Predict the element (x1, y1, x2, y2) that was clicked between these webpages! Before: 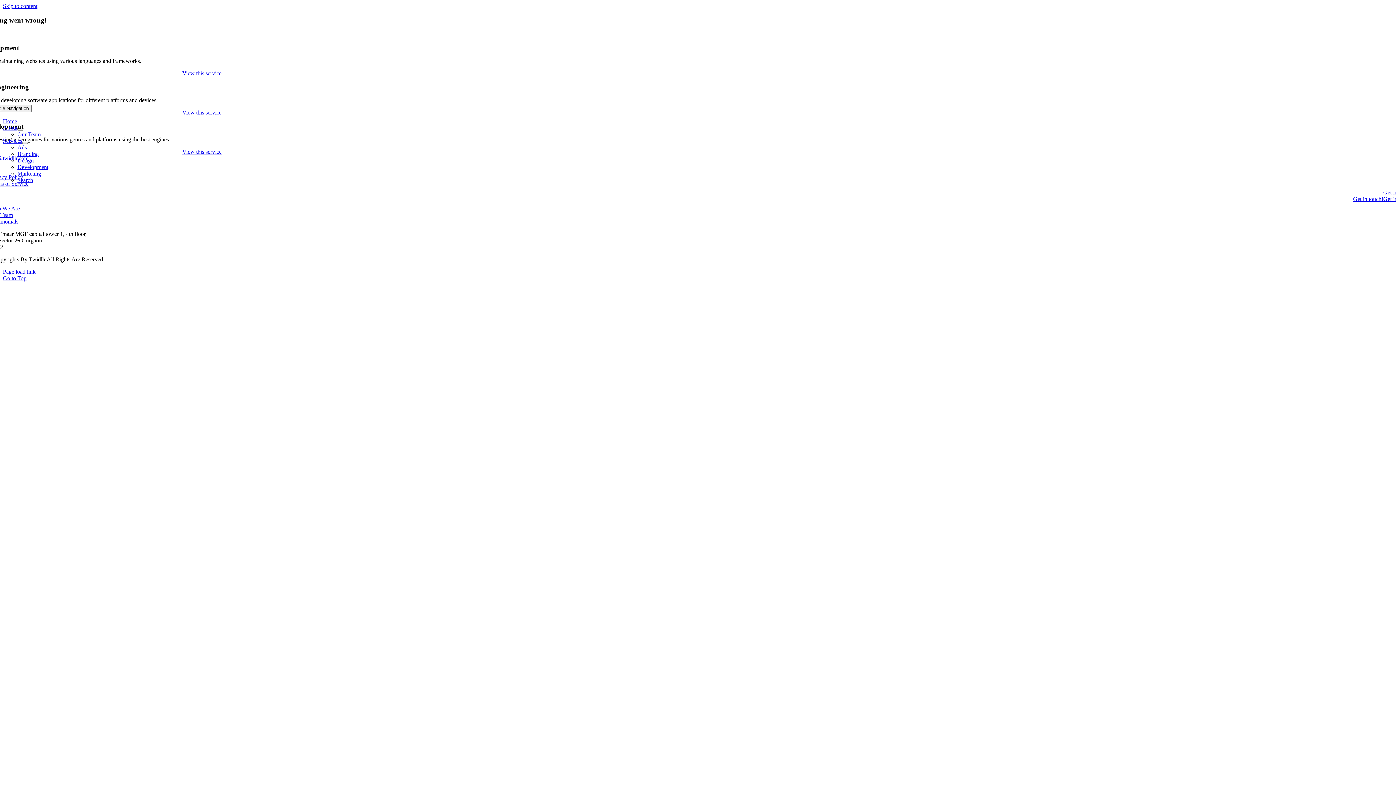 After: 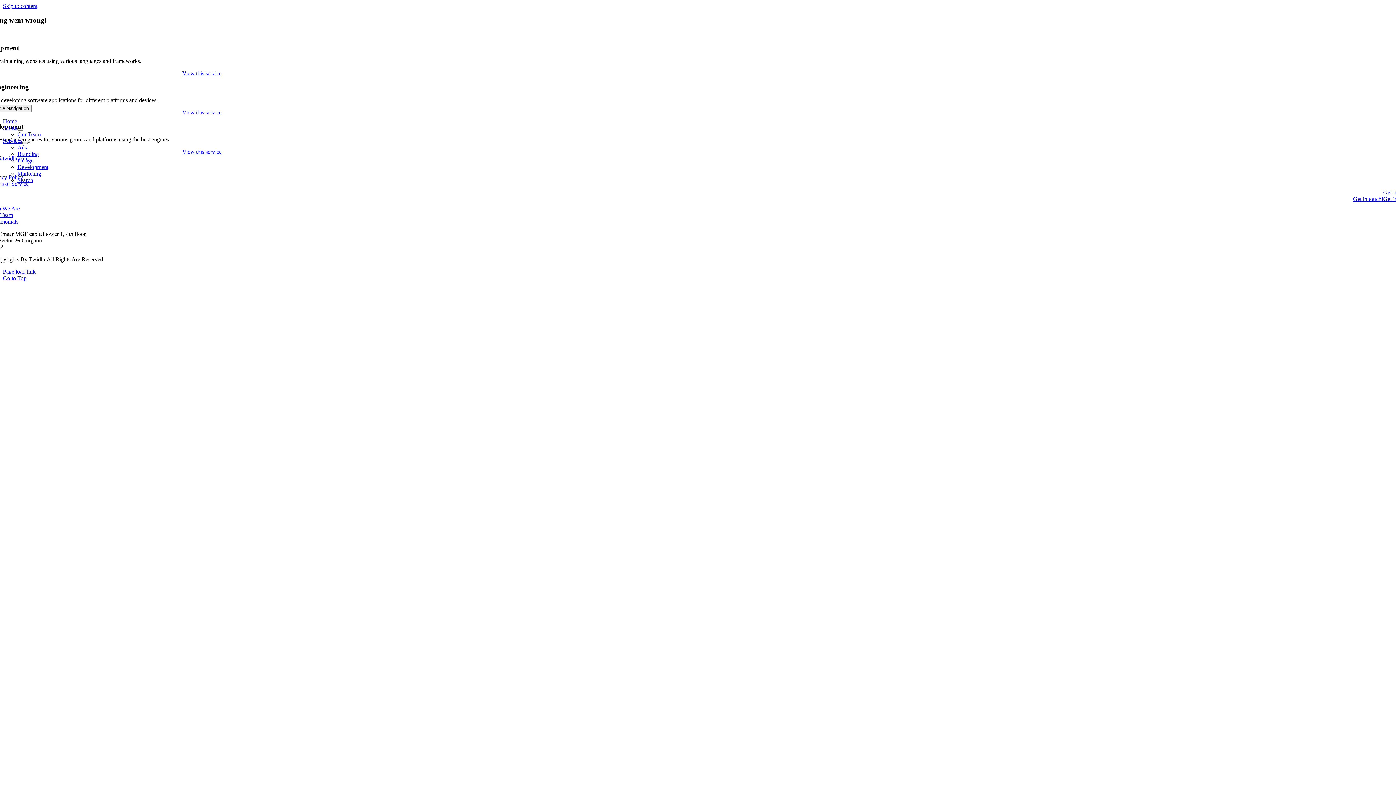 Action: bbox: (22, 141, 28, 144) label: Open submenu of Services